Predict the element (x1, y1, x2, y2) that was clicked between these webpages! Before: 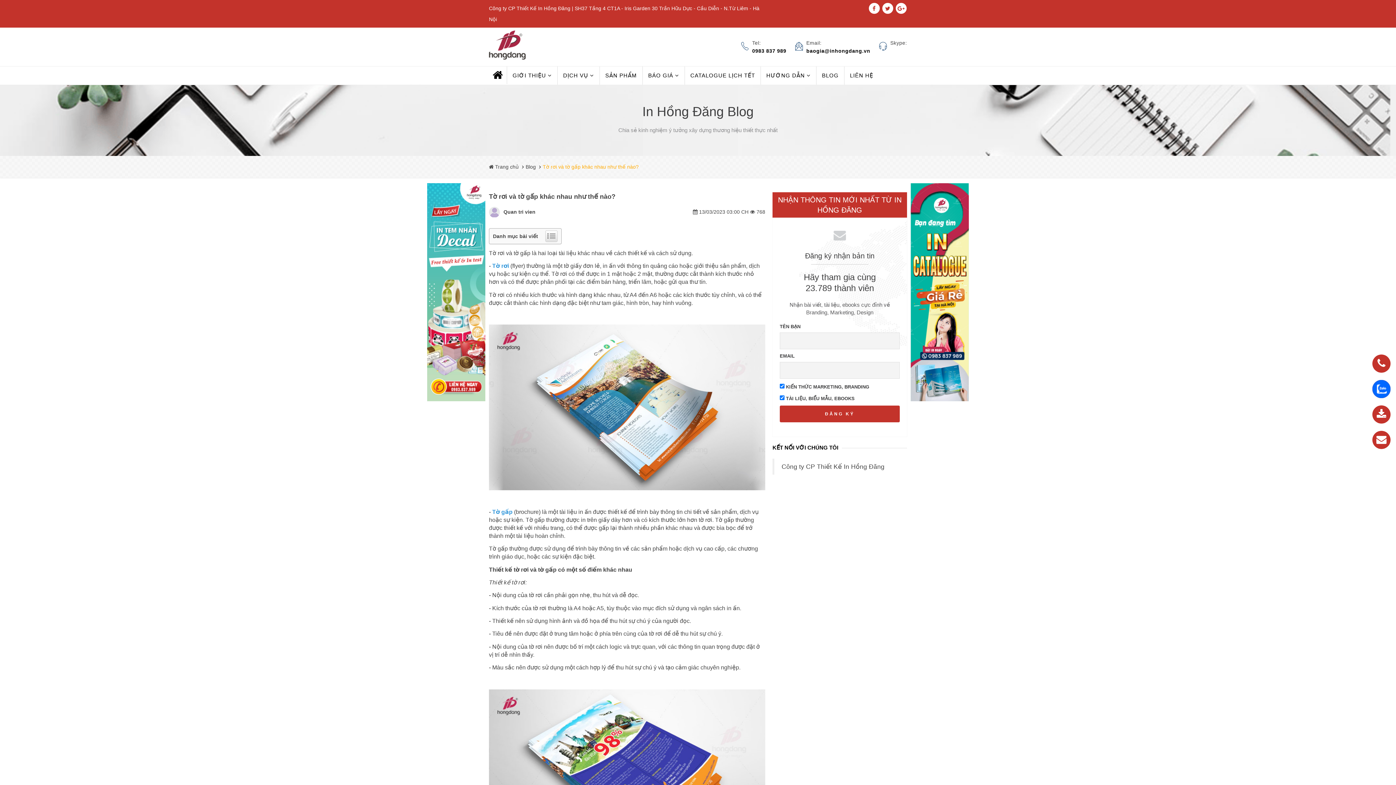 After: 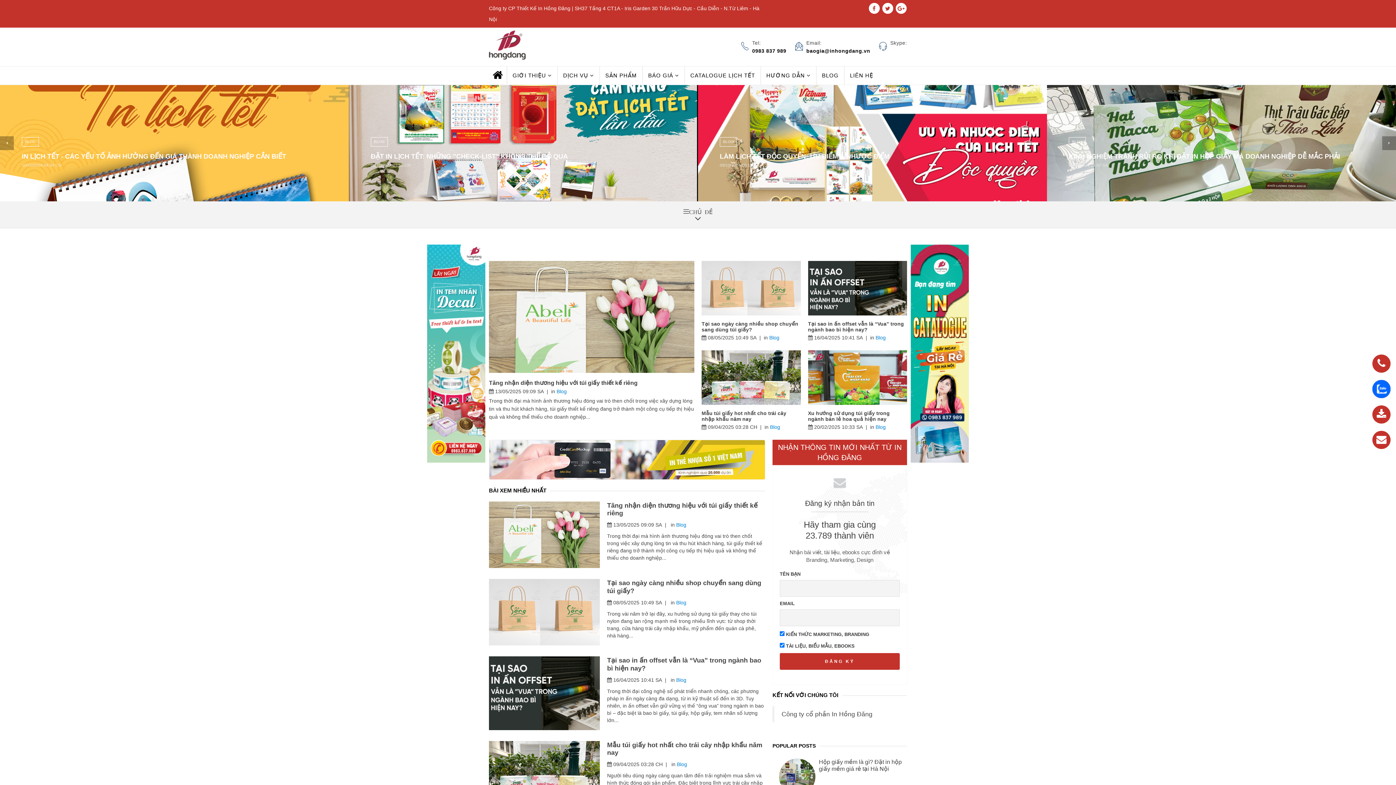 Action: bbox: (822, 71, 838, 80) label: BLOG